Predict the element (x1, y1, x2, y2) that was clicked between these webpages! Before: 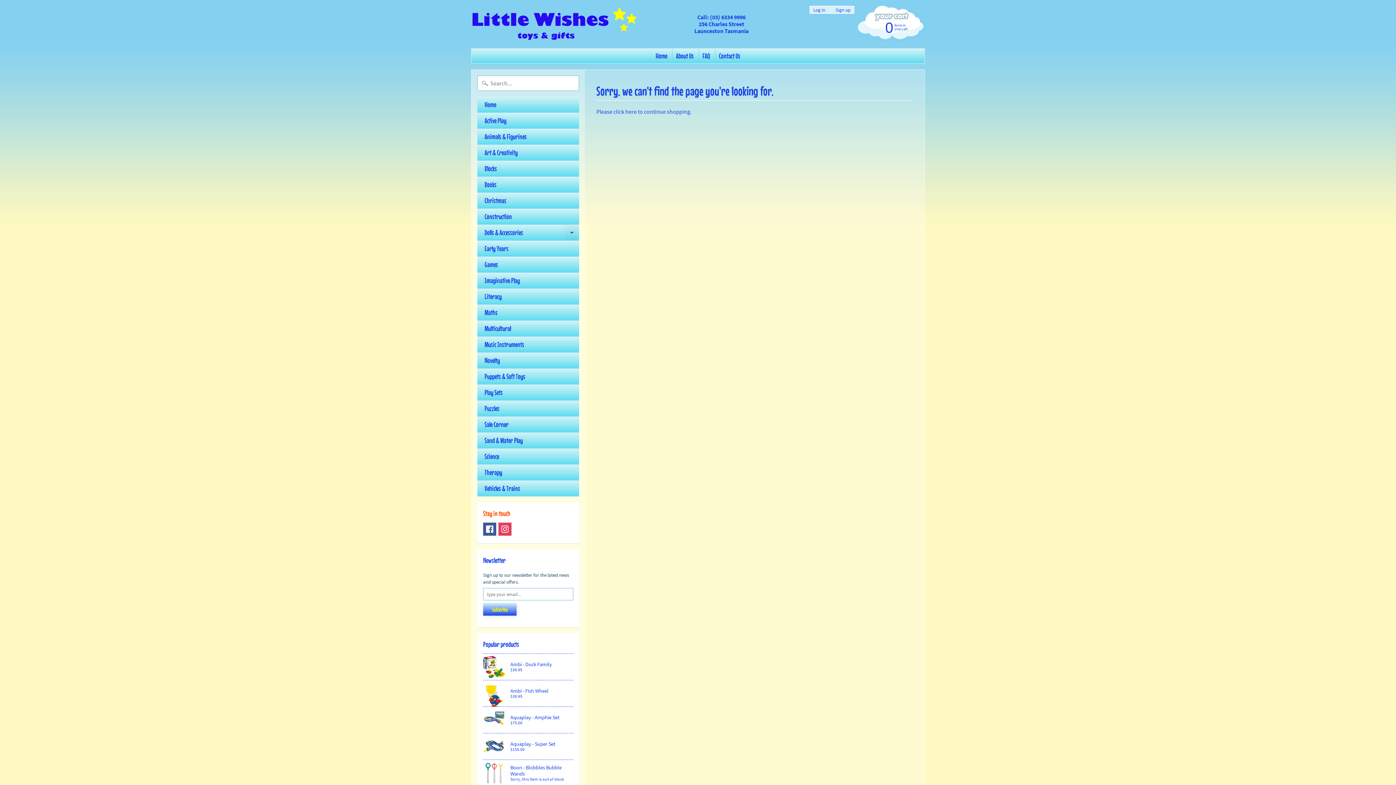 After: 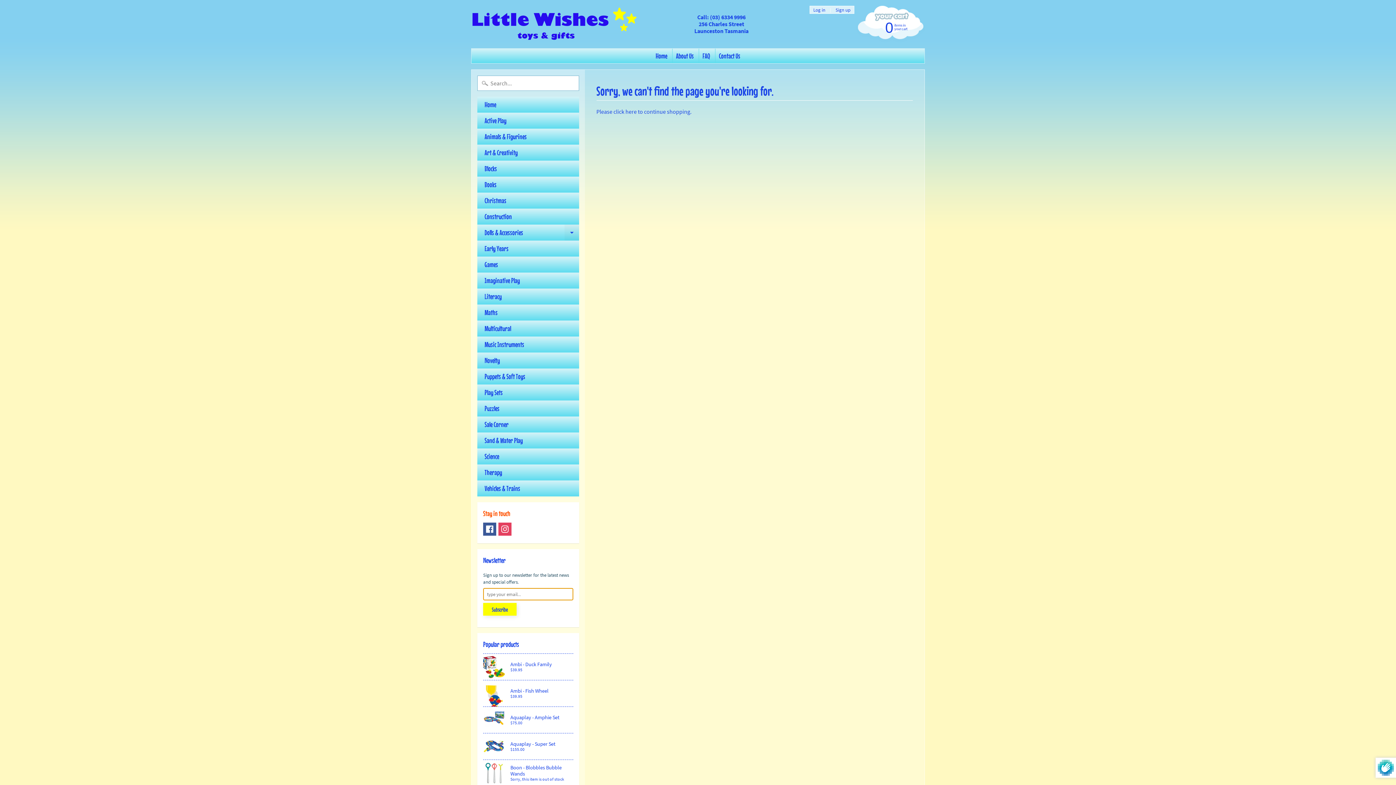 Action: bbox: (483, 603, 516, 616) label: Subscribe